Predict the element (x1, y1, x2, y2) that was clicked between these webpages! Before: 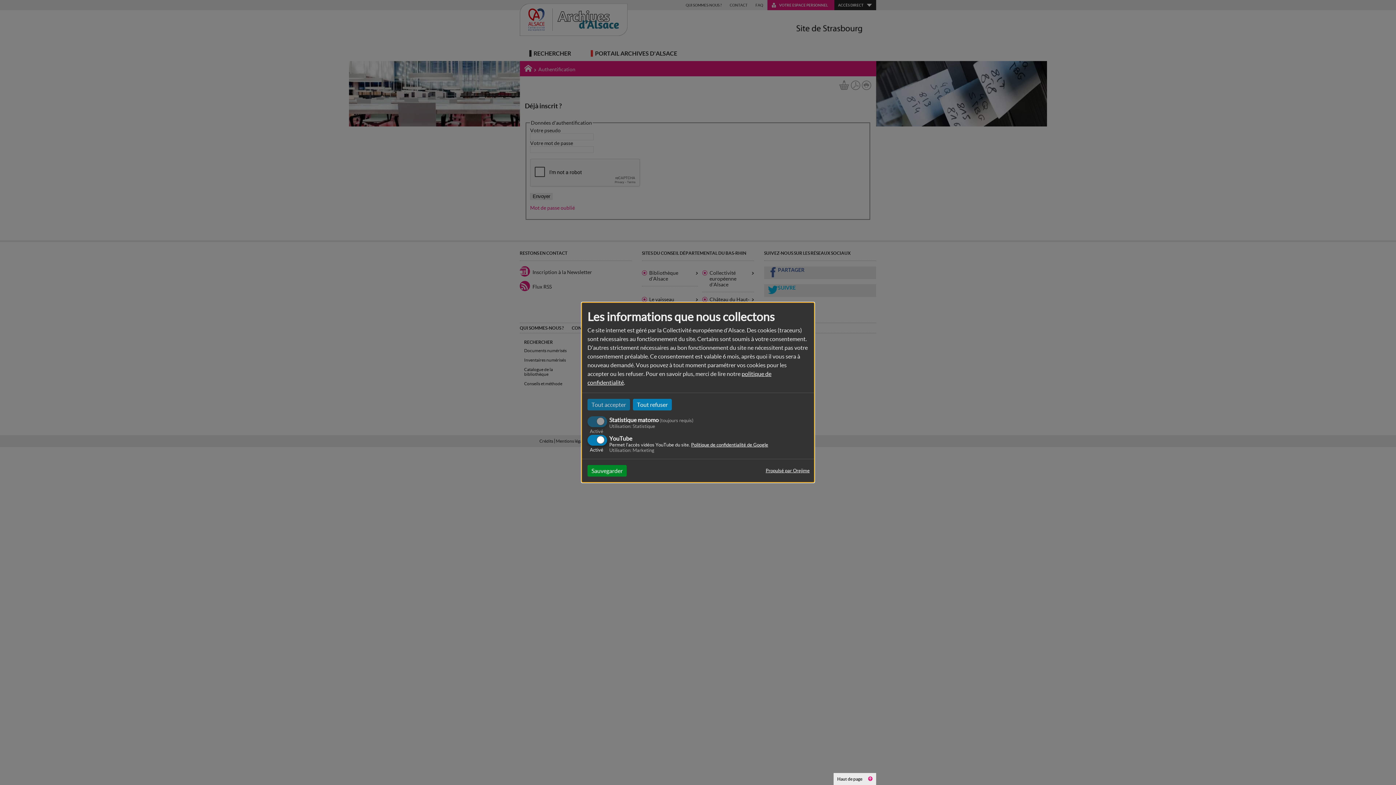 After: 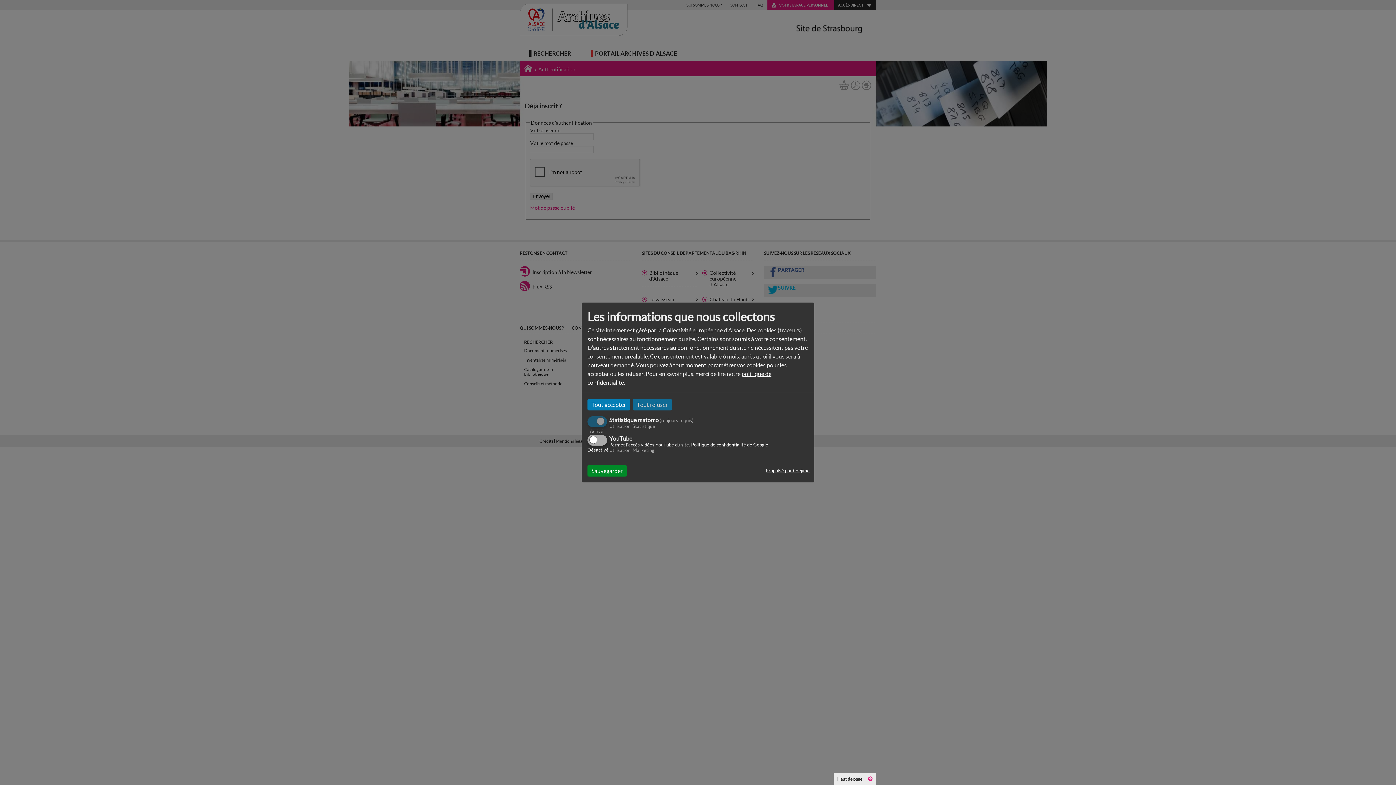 Action: label: Tout refuser bbox: (633, 399, 672, 410)